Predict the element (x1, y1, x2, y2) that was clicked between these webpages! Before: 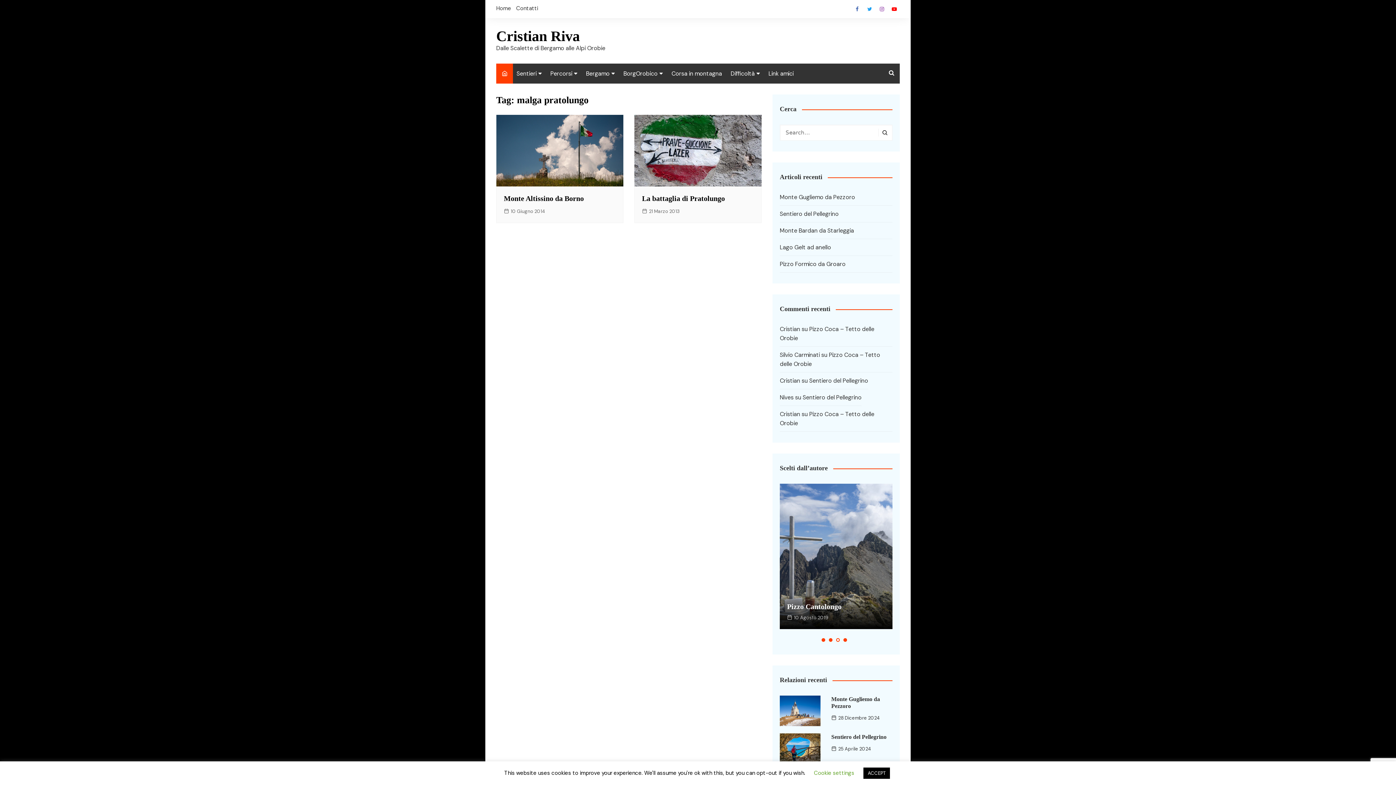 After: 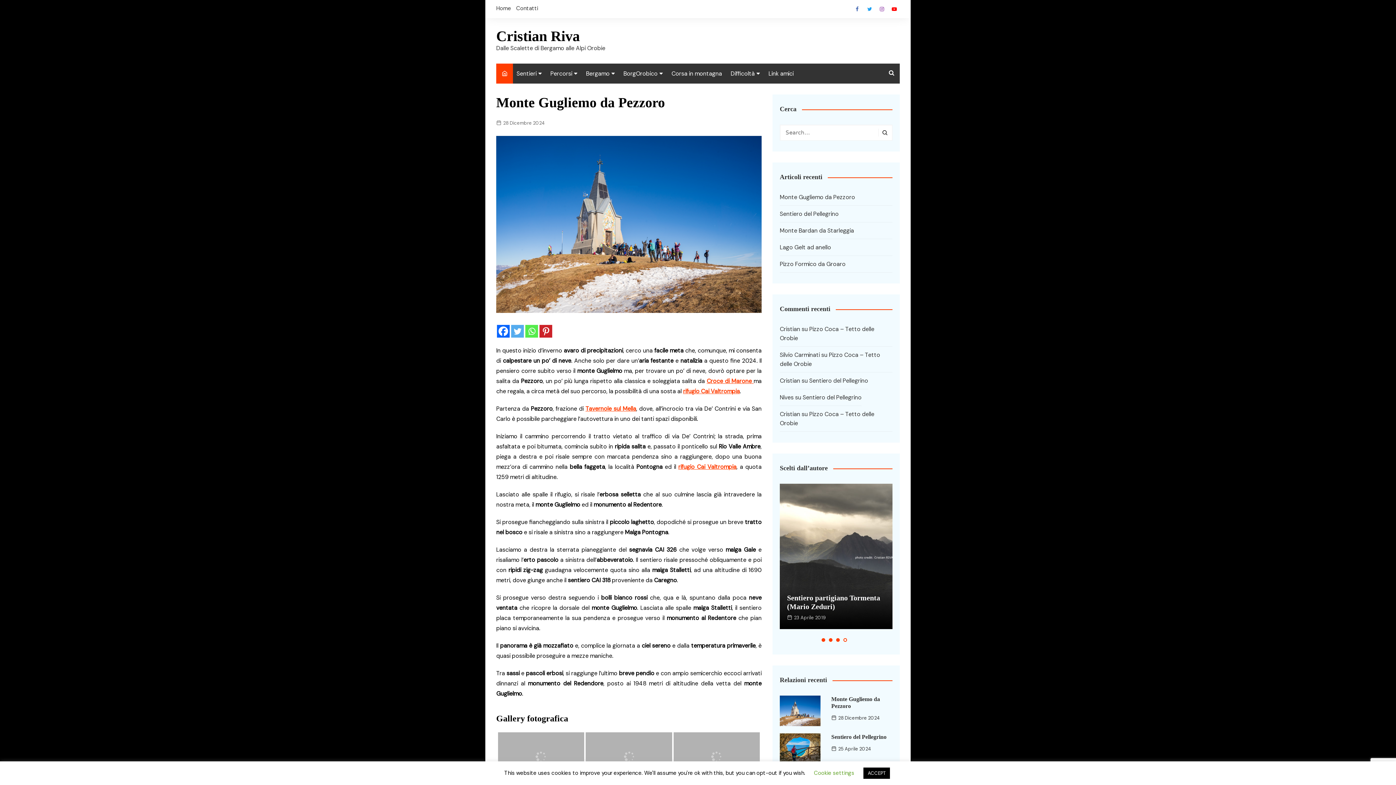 Action: bbox: (780, 192, 892, 201) label: Monte Gugliemo da Pezzoro